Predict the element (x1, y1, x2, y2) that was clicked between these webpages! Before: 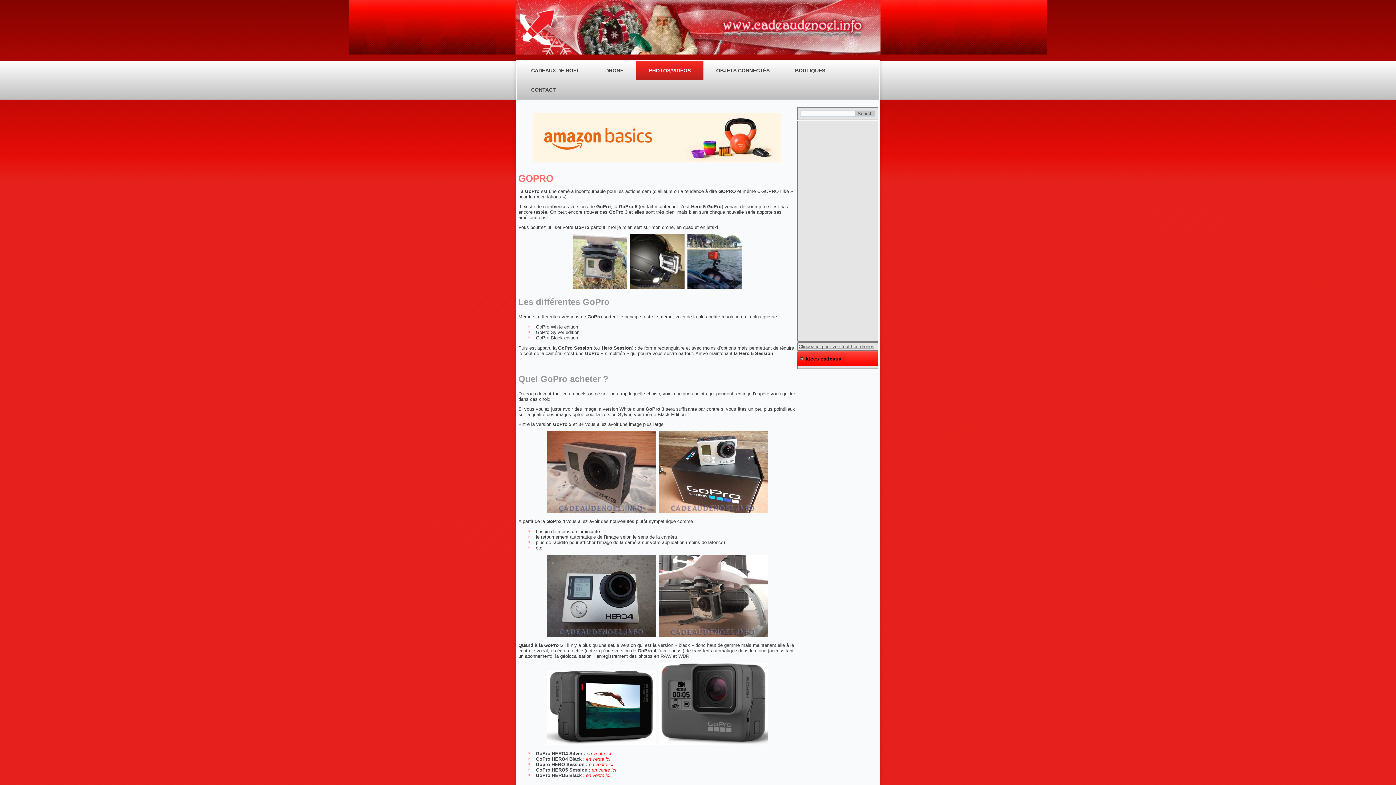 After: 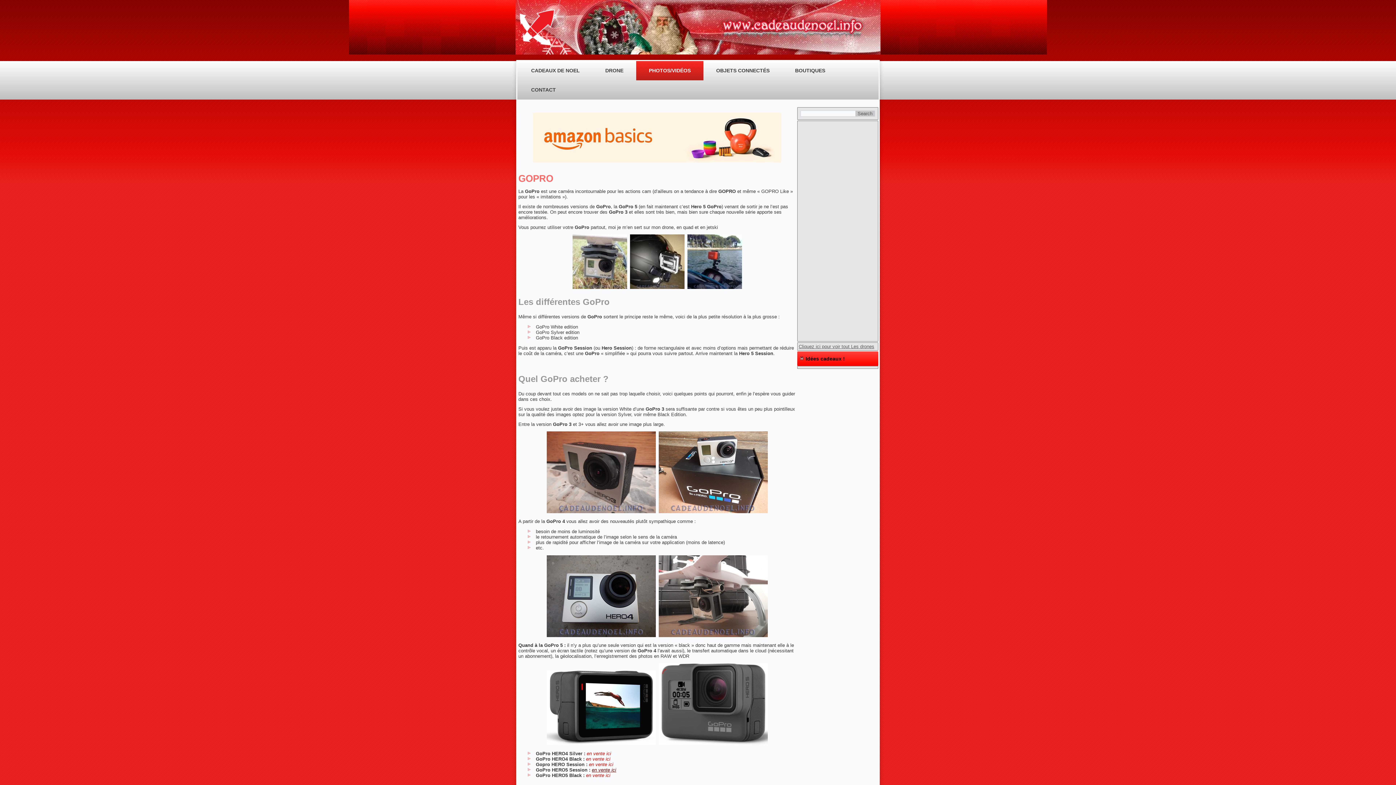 Action: label: en vente ici bbox: (592, 767, 616, 772)